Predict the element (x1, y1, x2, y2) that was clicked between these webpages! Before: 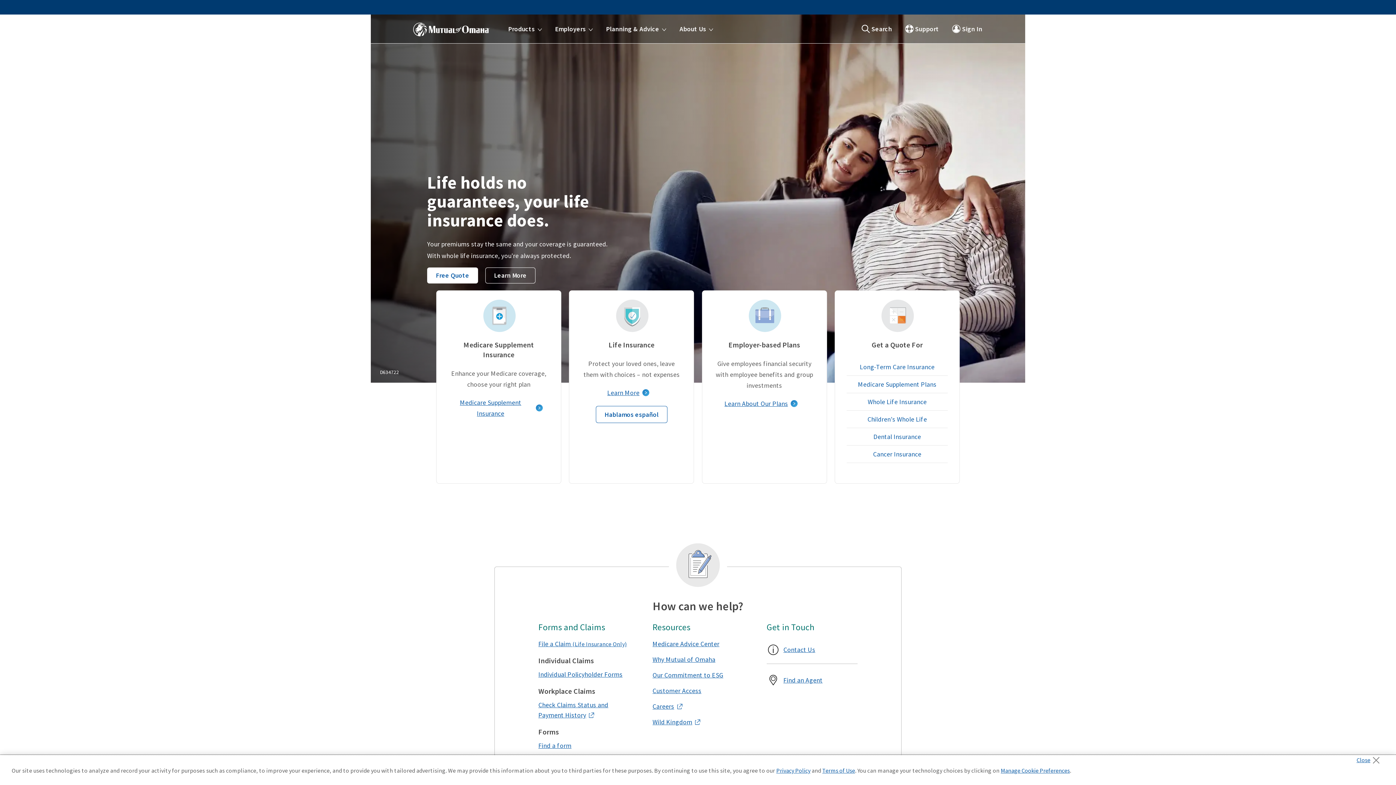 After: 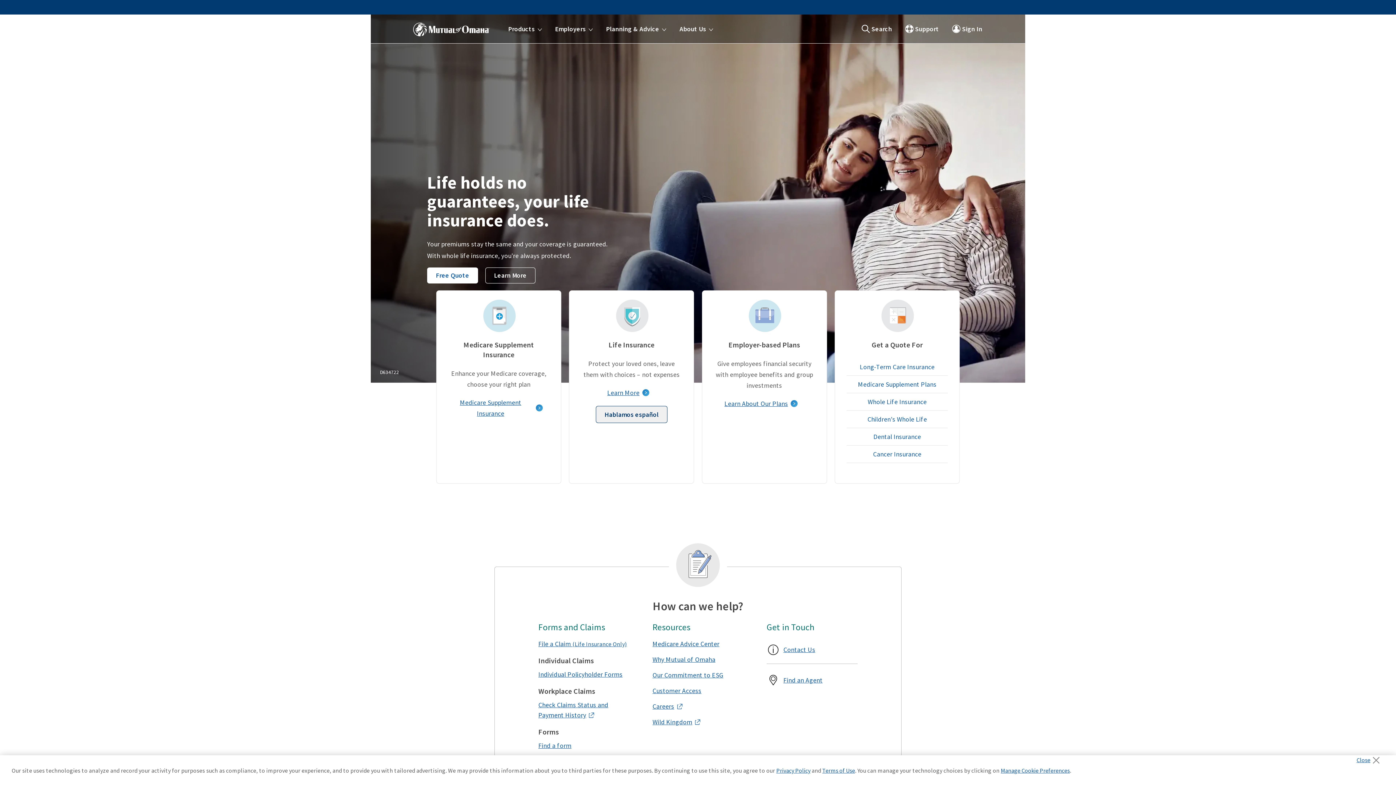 Action: label: Hablamos español bbox: (595, 406, 667, 423)